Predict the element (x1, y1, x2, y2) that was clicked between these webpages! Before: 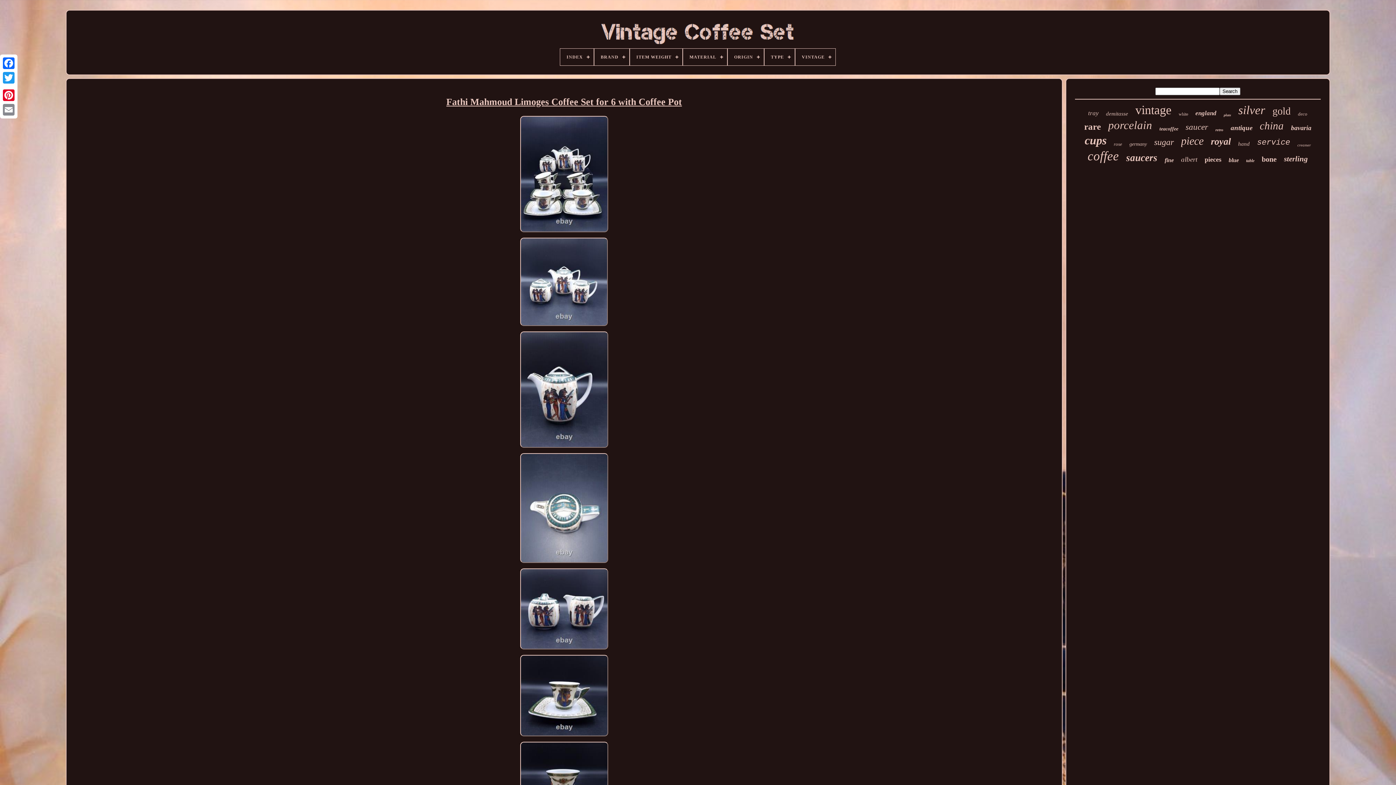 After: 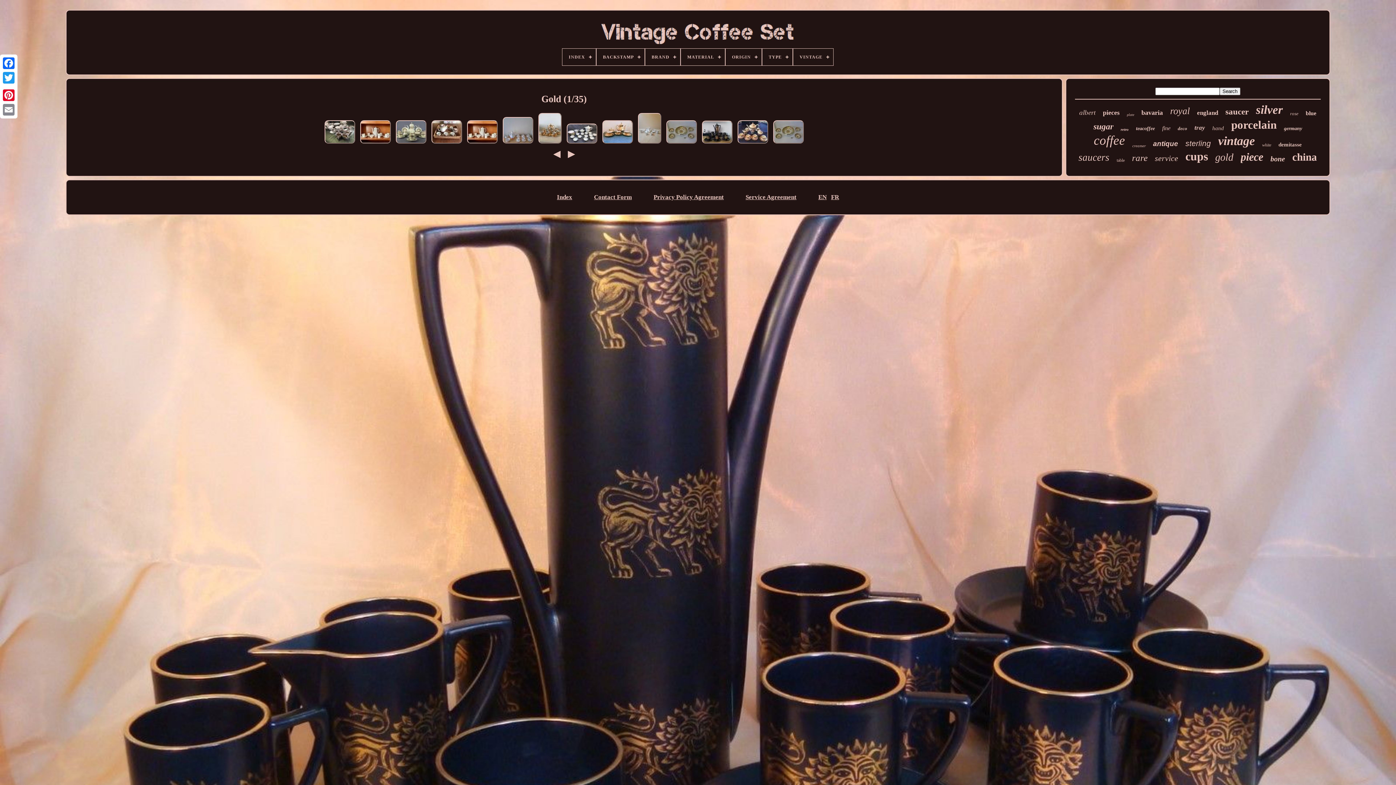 Action: label: gold bbox: (1272, 105, 1291, 117)